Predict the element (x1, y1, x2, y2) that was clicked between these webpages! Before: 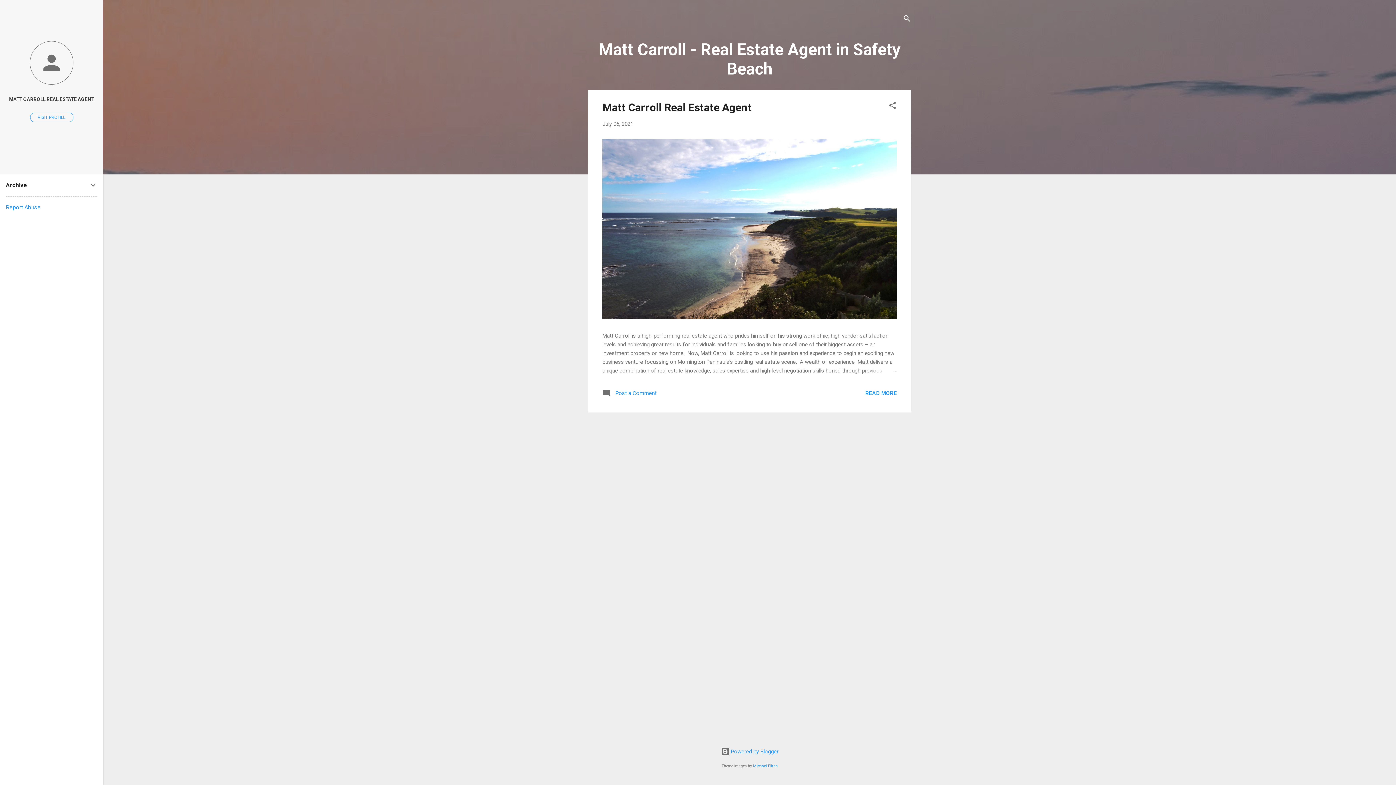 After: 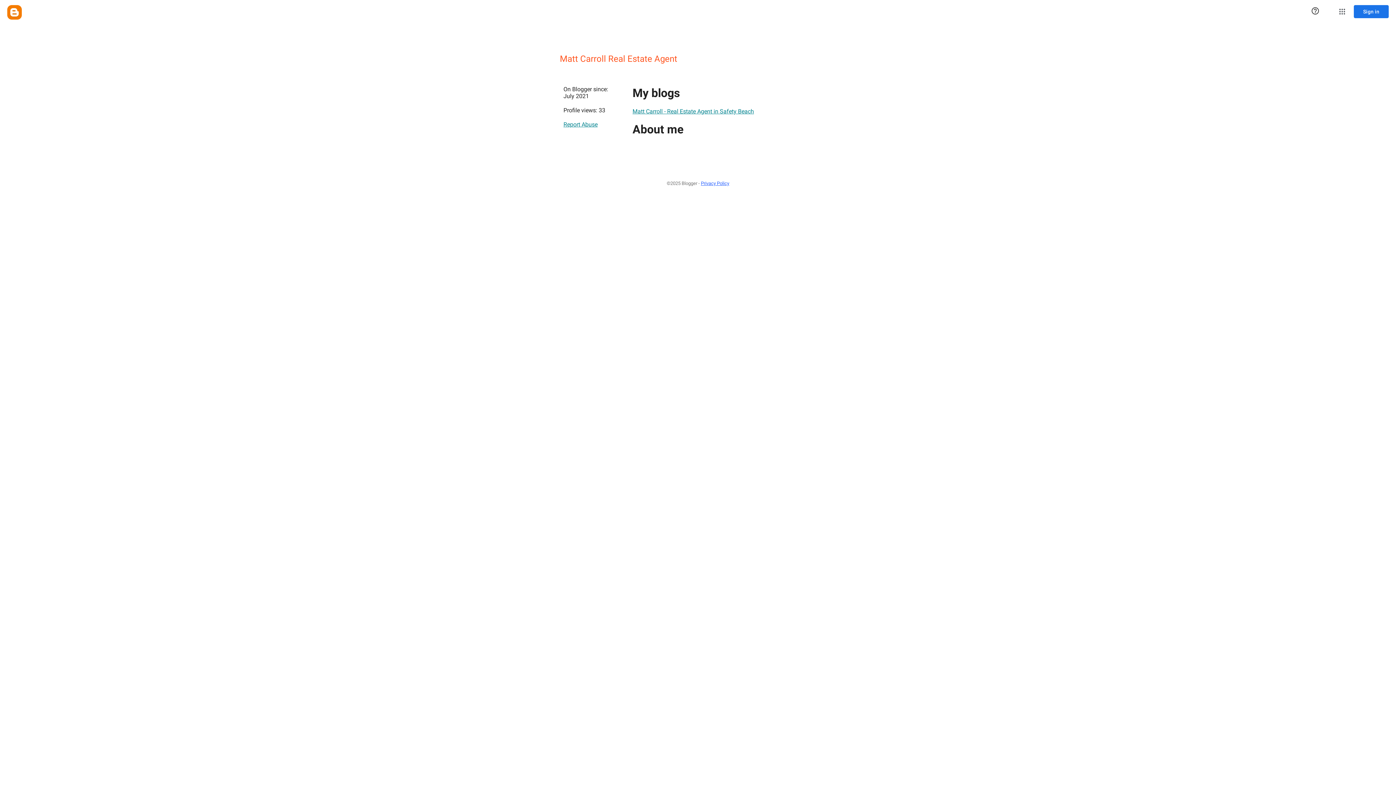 Action: bbox: (0, 40, 103, 86)